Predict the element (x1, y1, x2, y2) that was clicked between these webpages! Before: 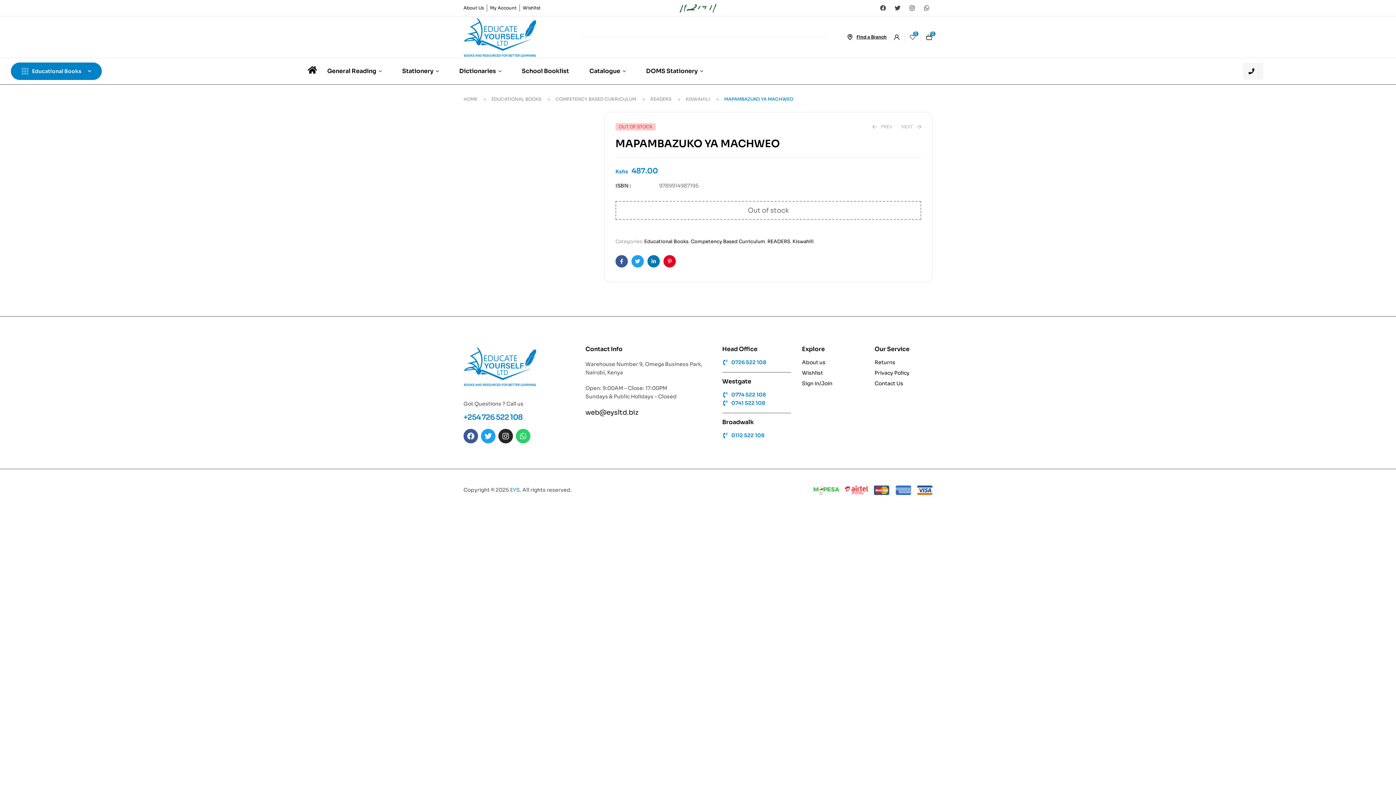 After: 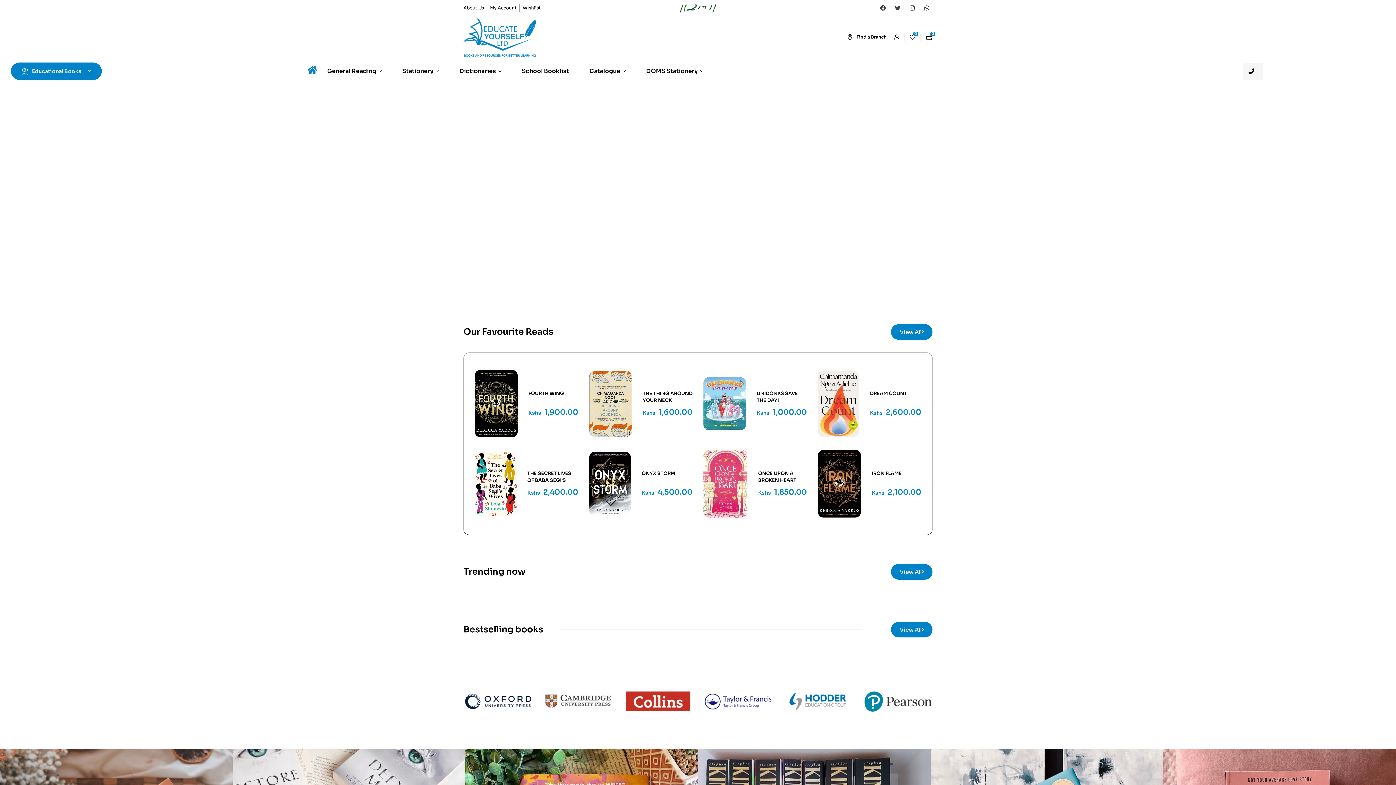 Action: bbox: (463, 16, 536, 57)